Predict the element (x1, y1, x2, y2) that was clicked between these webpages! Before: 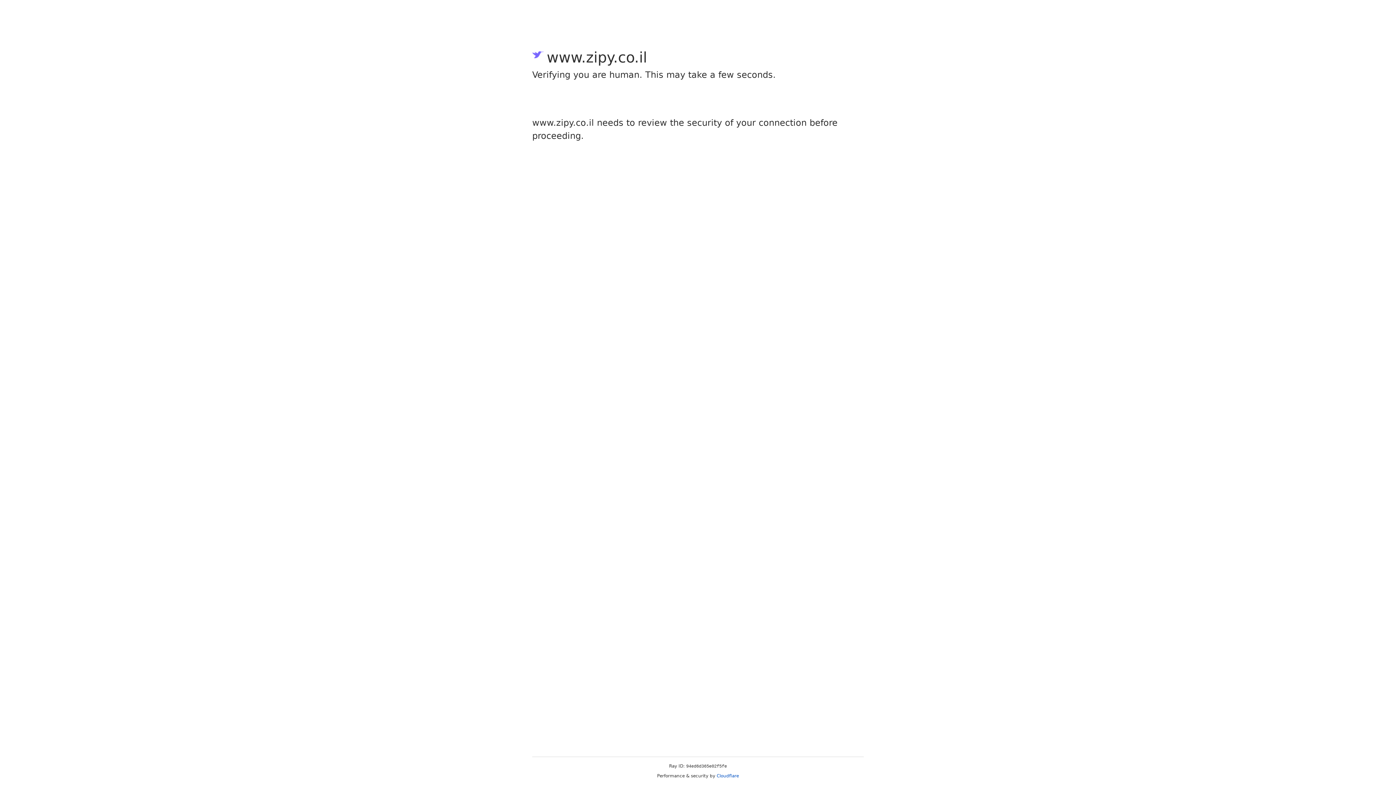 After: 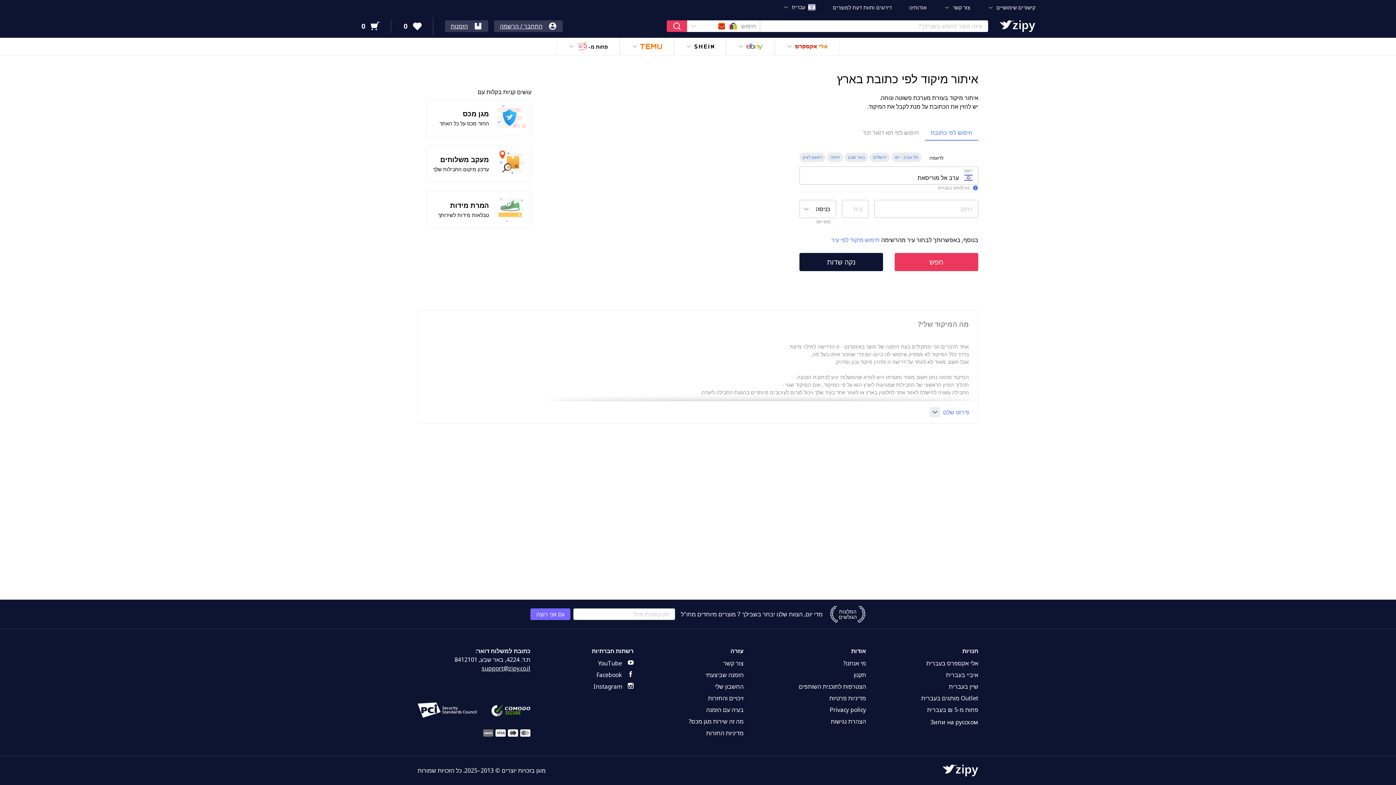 Action: bbox: (716, 773, 739, 778) label: Cloudflare